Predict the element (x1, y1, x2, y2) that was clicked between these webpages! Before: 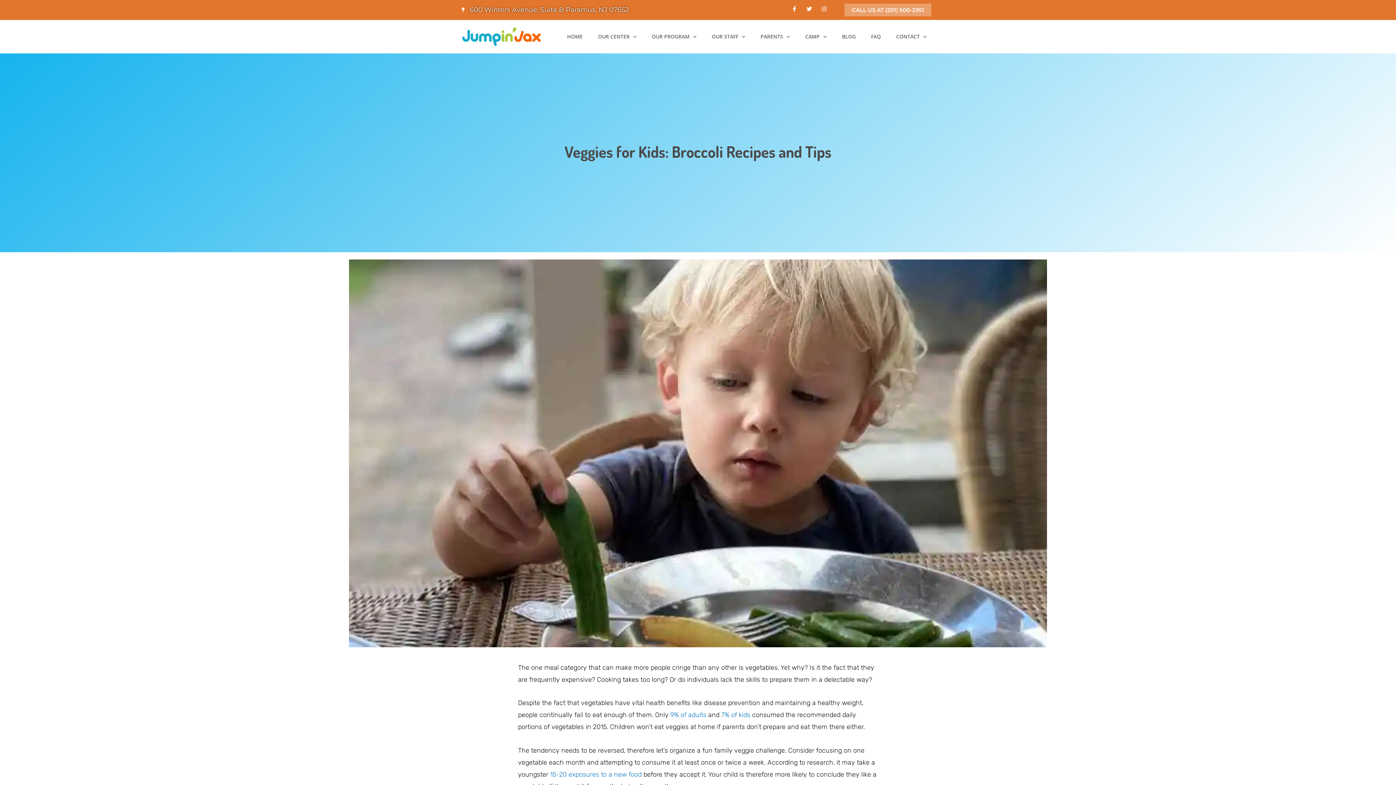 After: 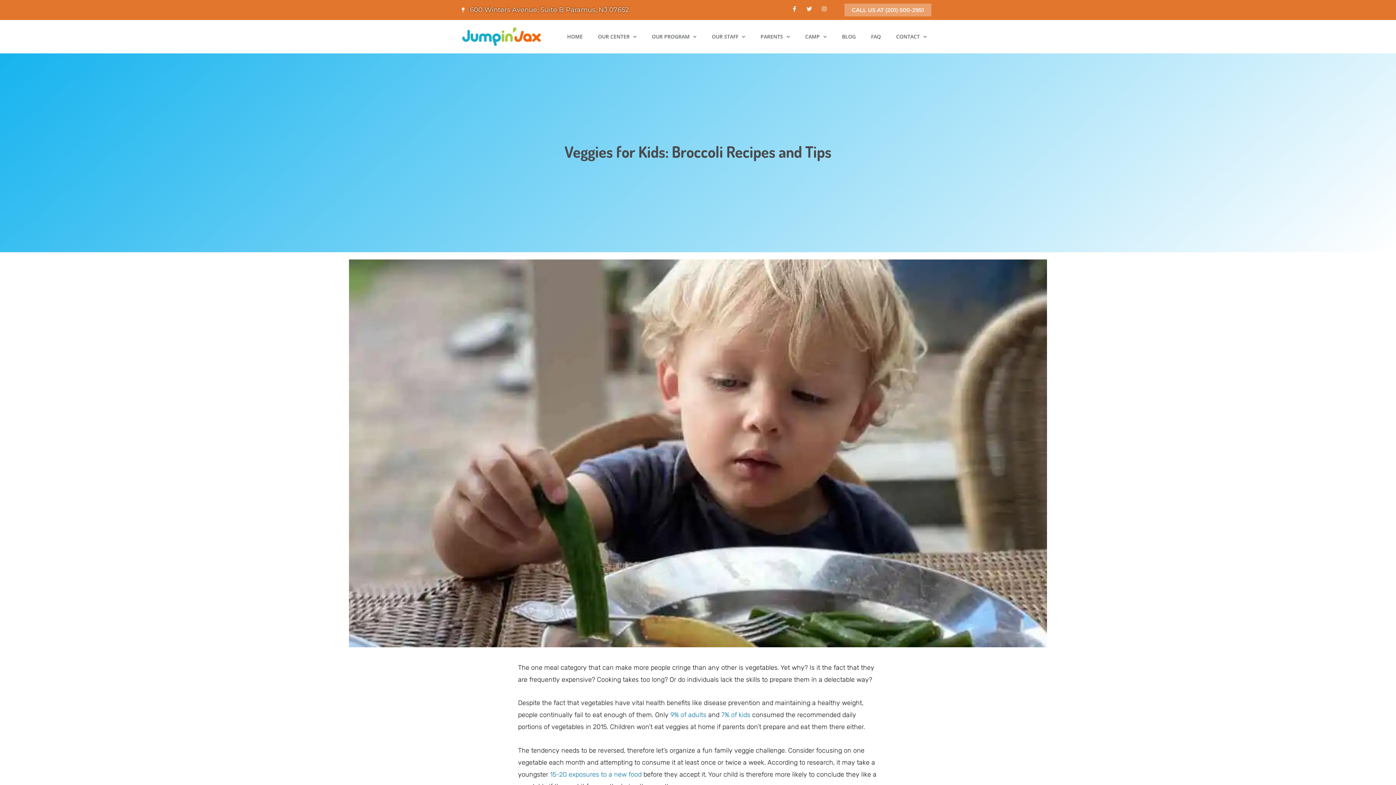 Action: bbox: (806, 5, 812, 12) label: Twitter